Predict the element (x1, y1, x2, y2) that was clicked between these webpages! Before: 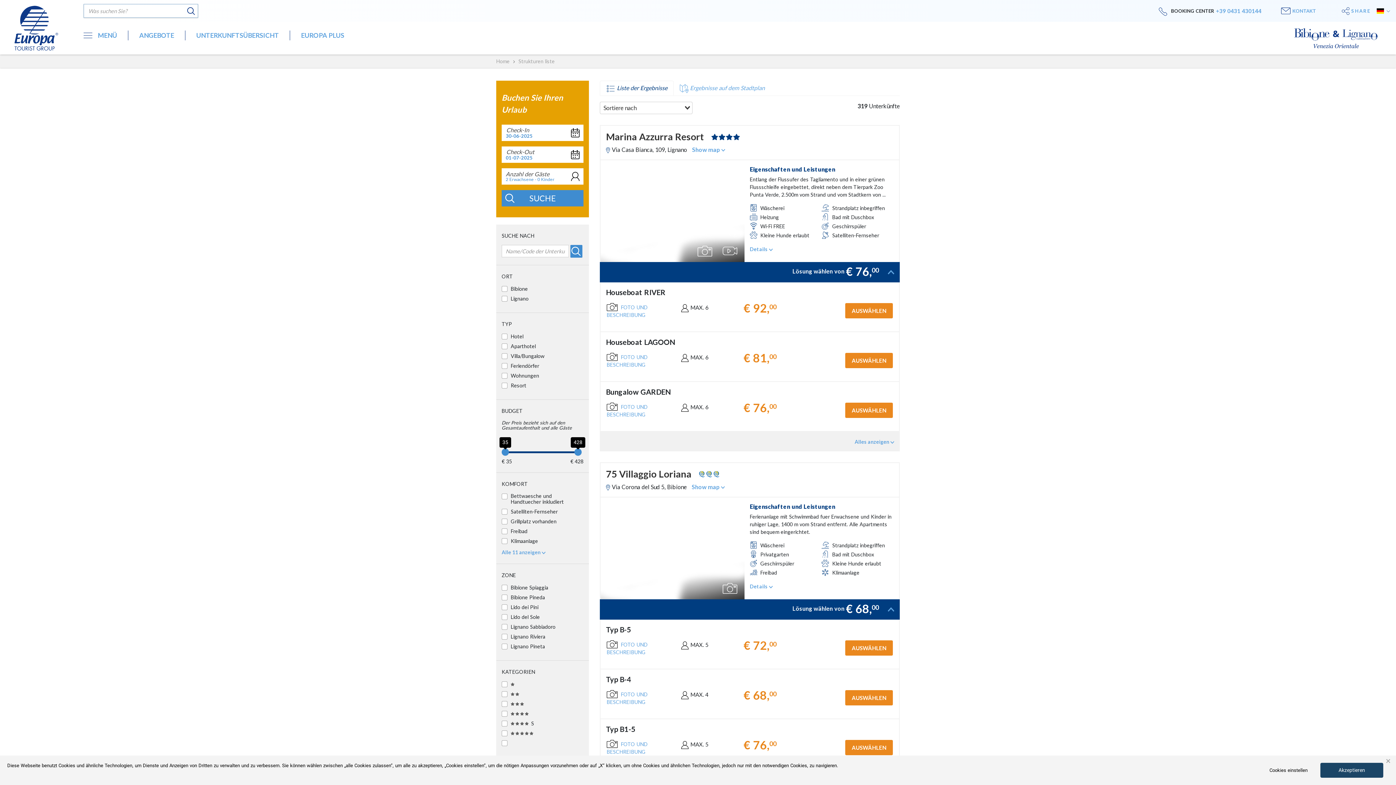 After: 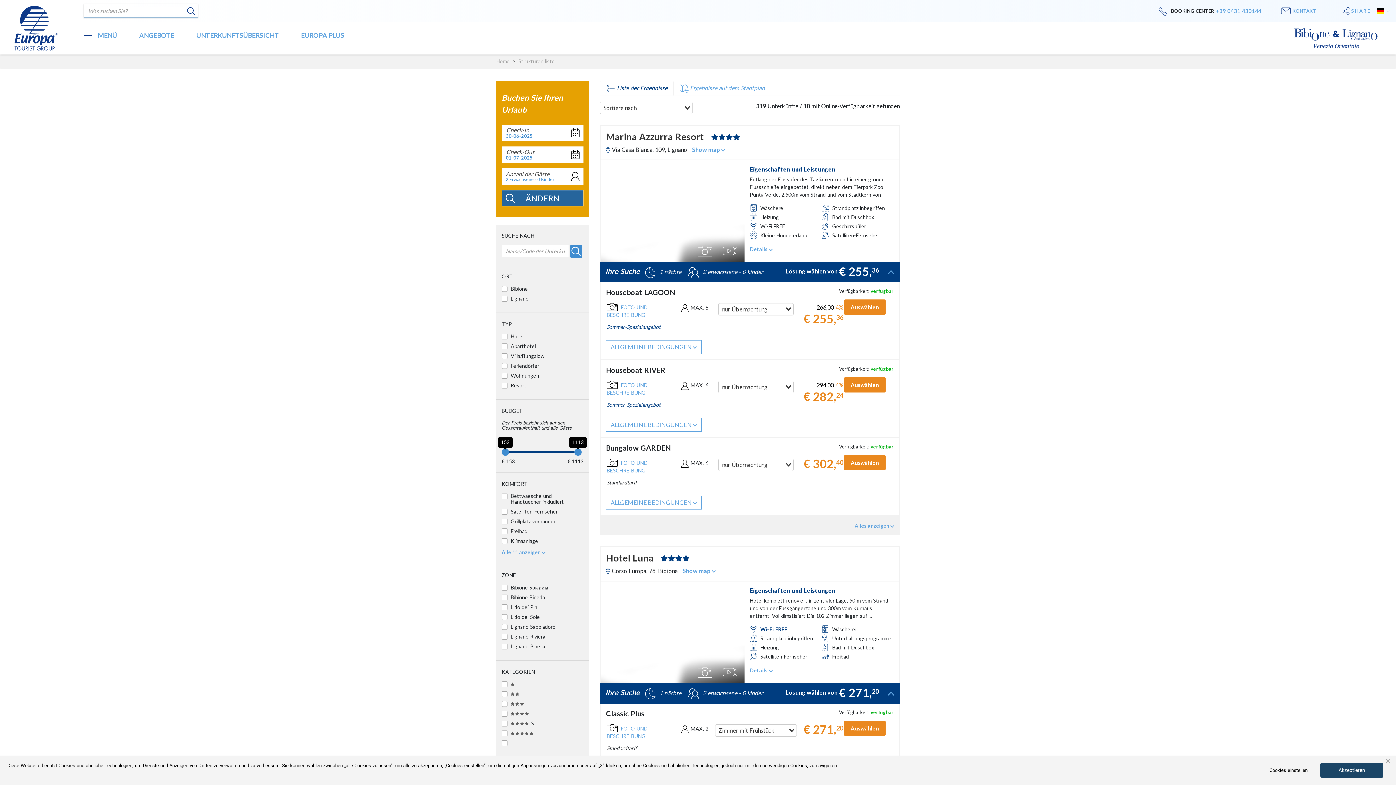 Action: bbox: (501, 190, 583, 206) label: SUCHE